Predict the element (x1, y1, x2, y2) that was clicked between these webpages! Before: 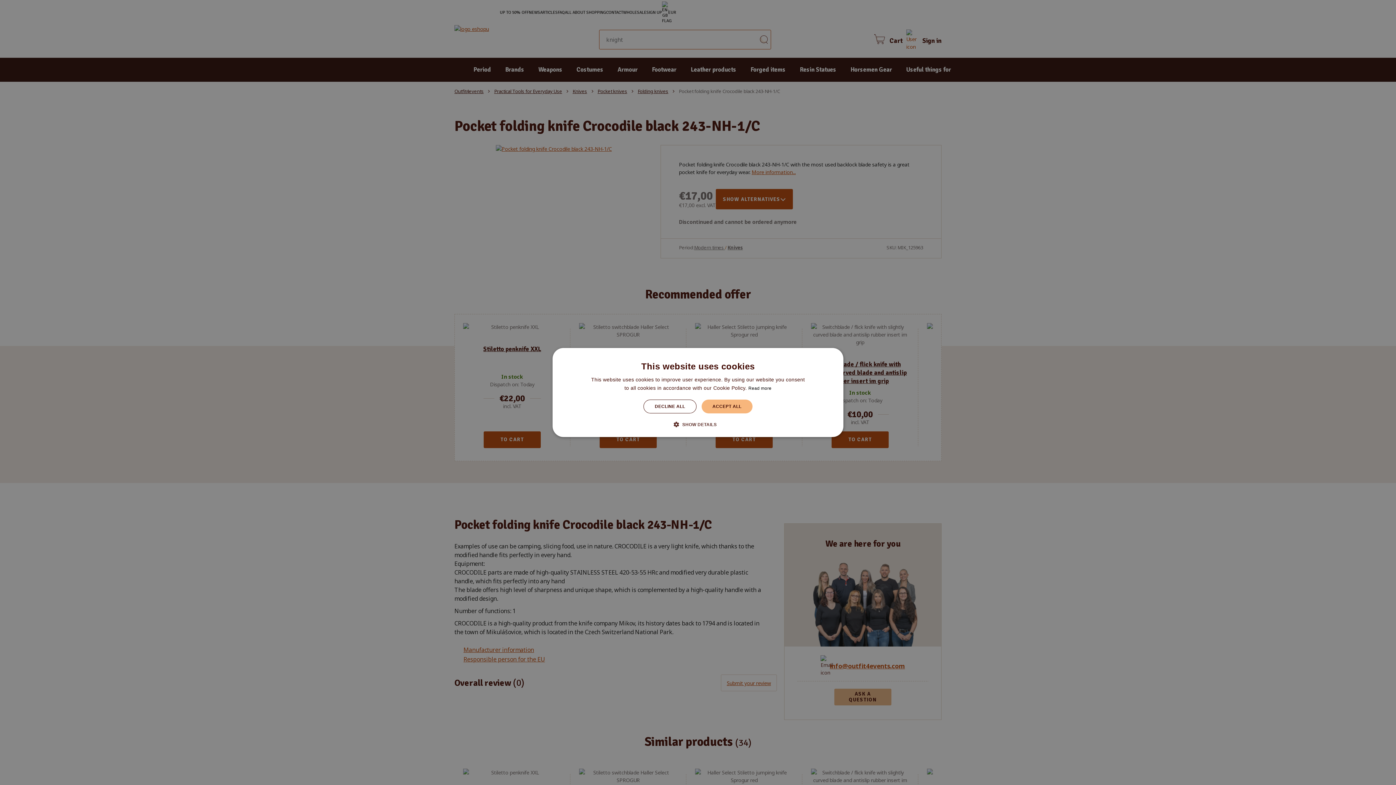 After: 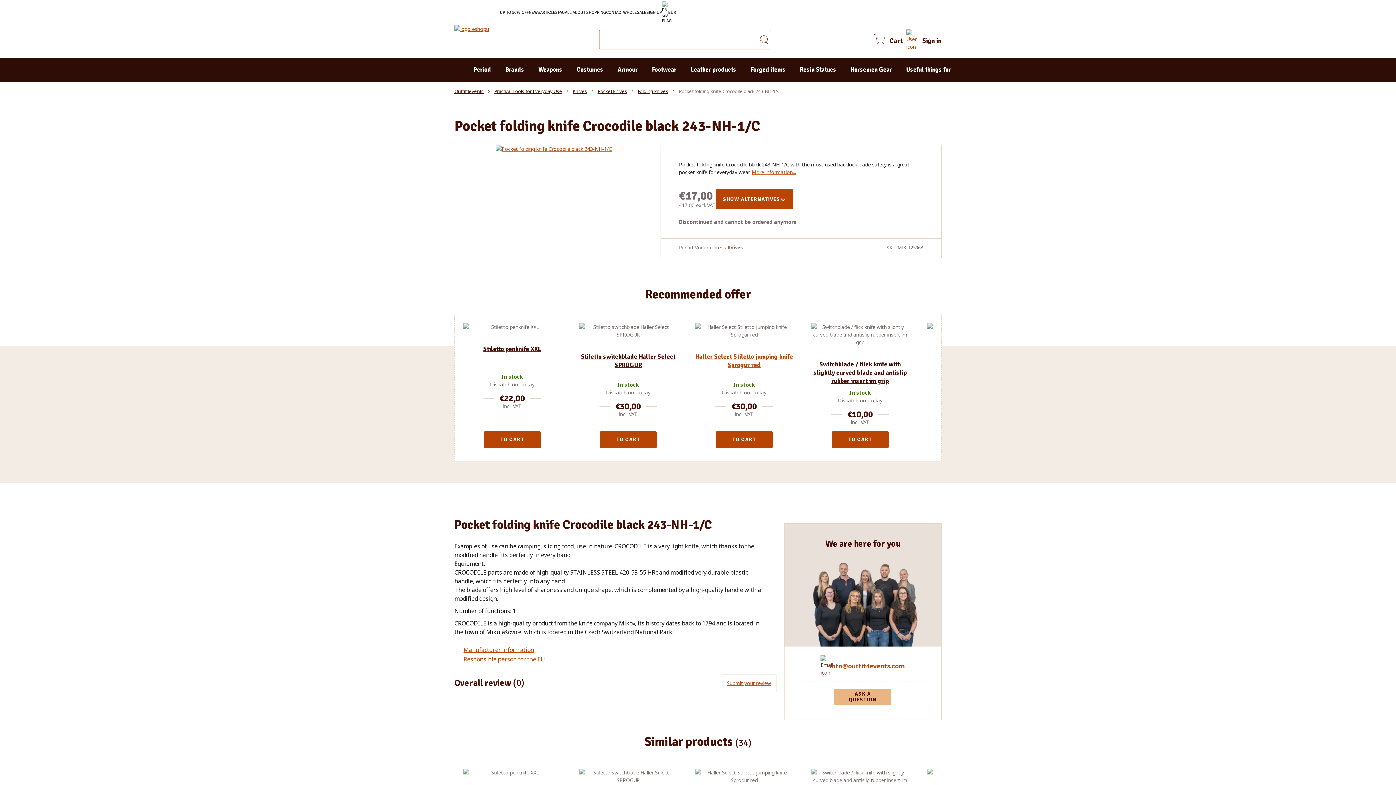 Action: label: ACCEPT ALL bbox: (701, 399, 752, 413)